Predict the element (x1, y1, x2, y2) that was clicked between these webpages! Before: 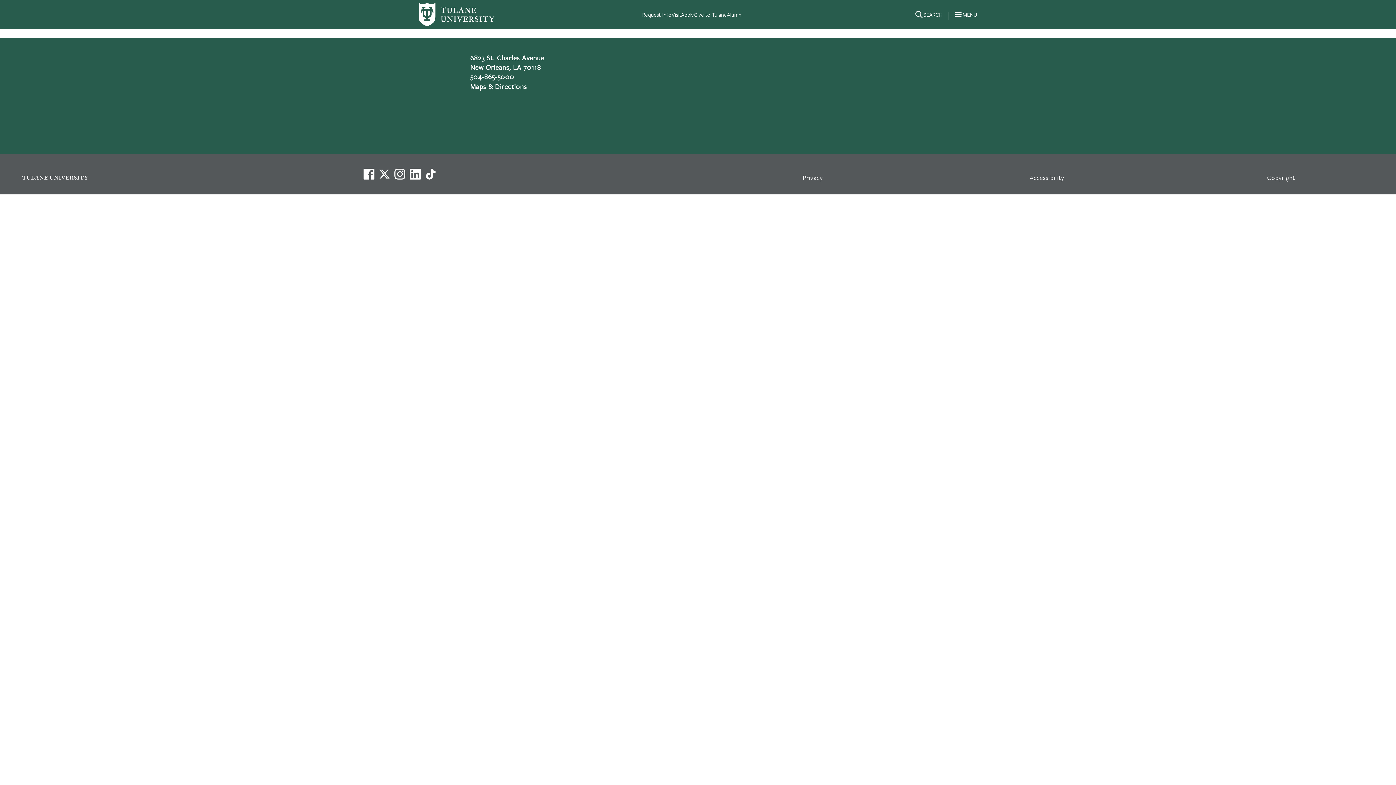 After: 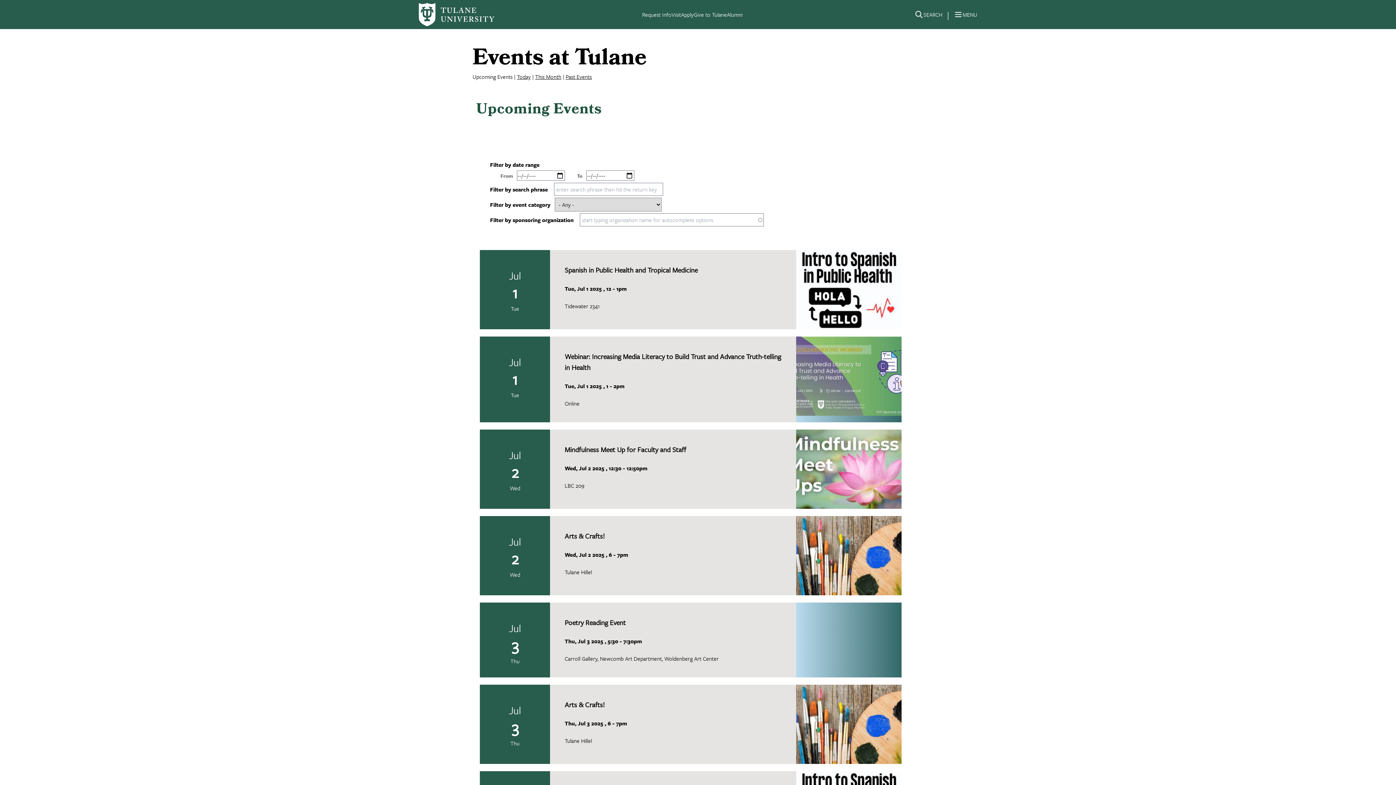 Action: bbox: (418, 2, 494, 26)